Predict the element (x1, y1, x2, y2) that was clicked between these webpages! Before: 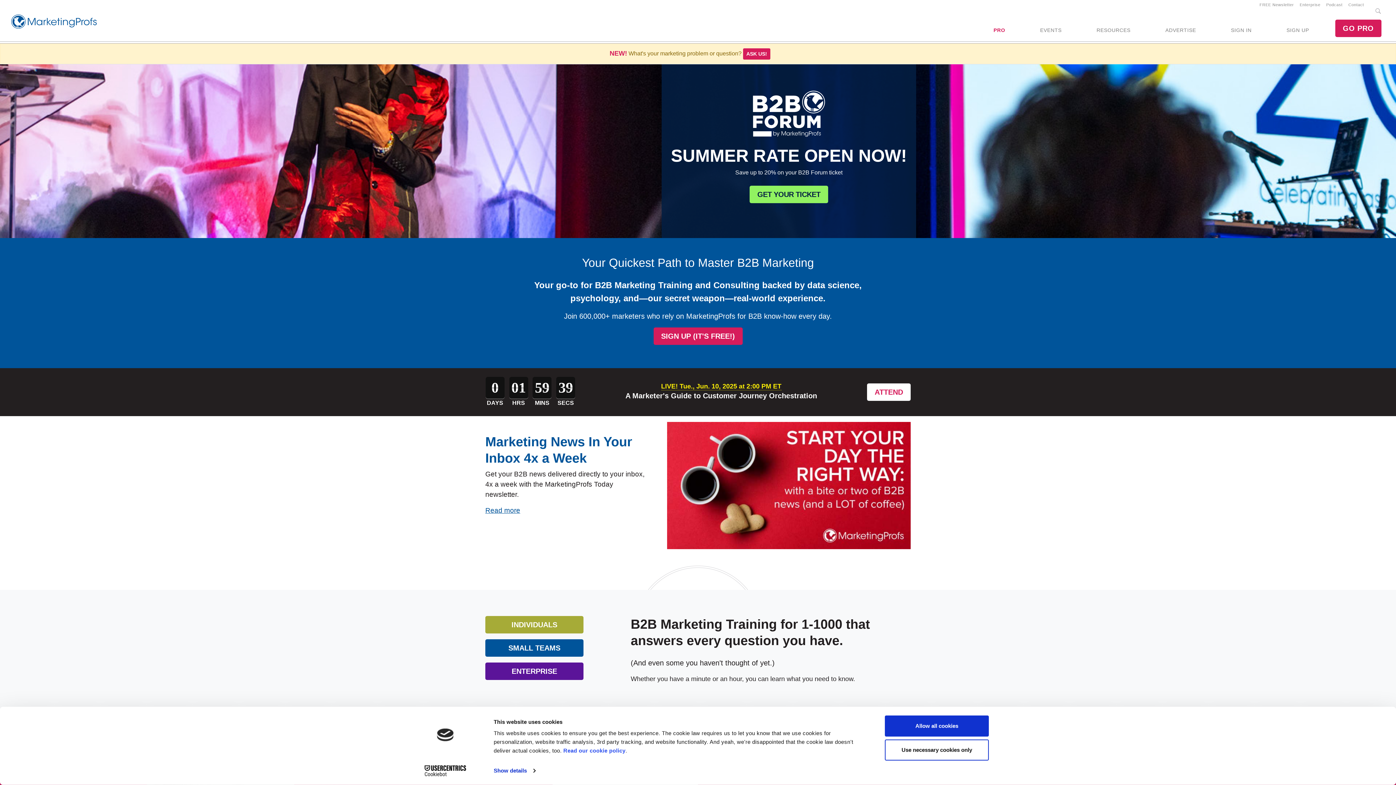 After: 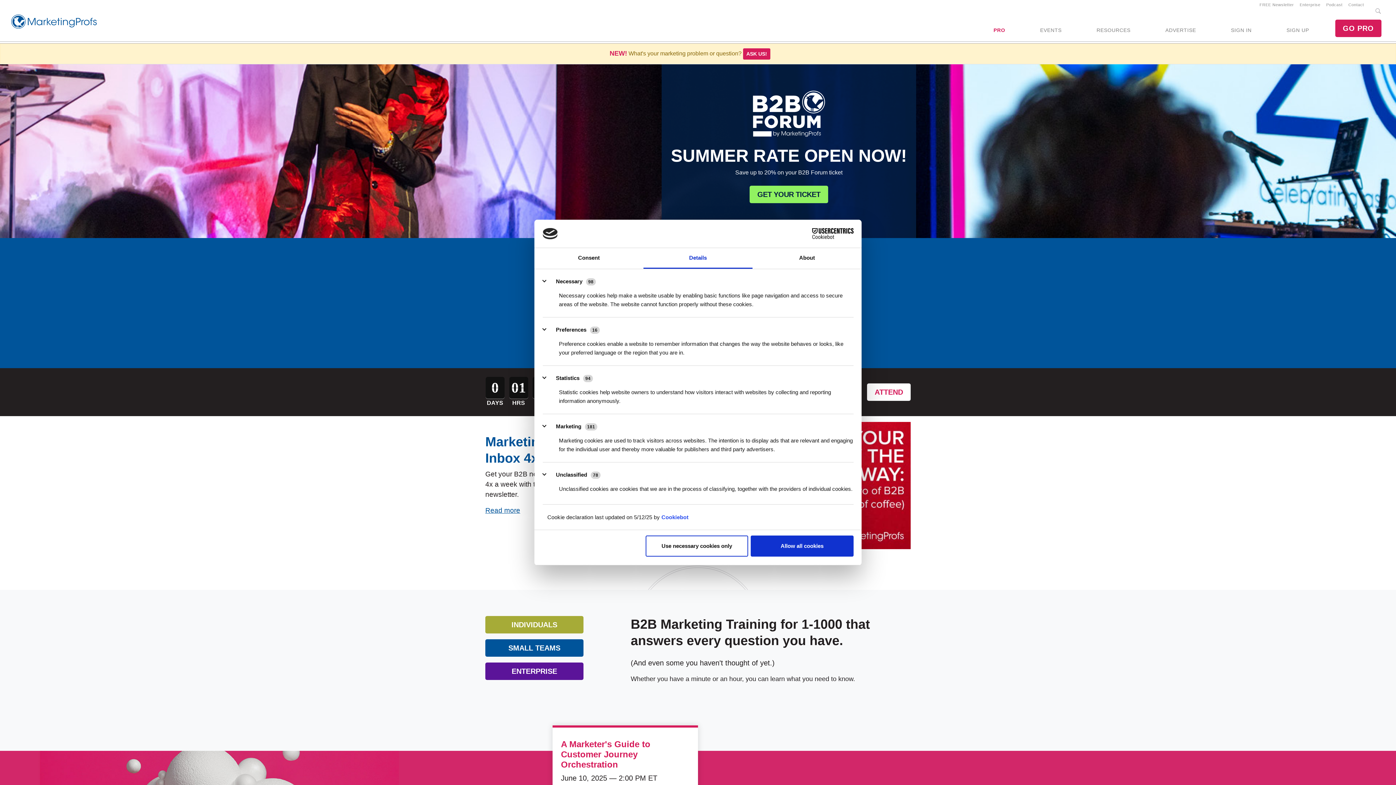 Action: bbox: (493, 765, 535, 776) label: Show details